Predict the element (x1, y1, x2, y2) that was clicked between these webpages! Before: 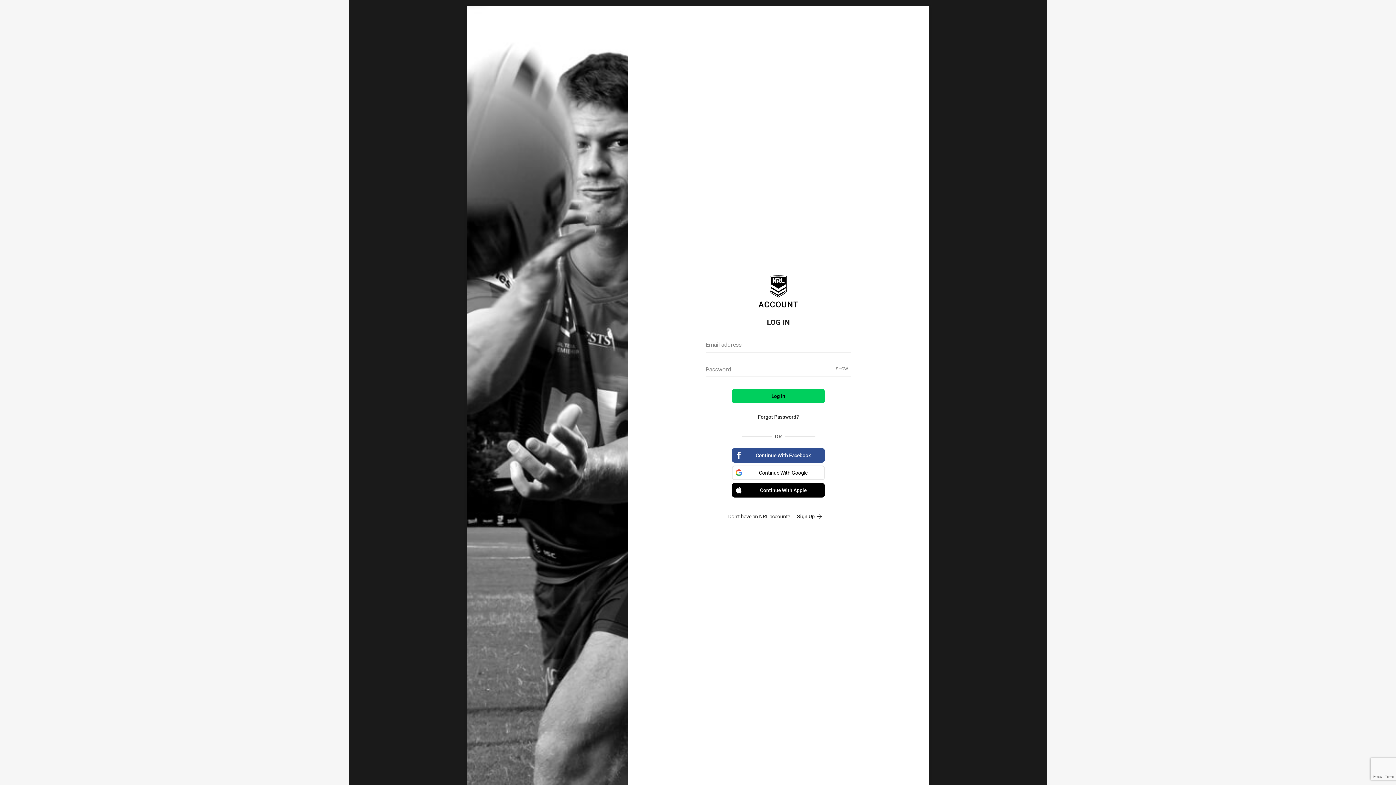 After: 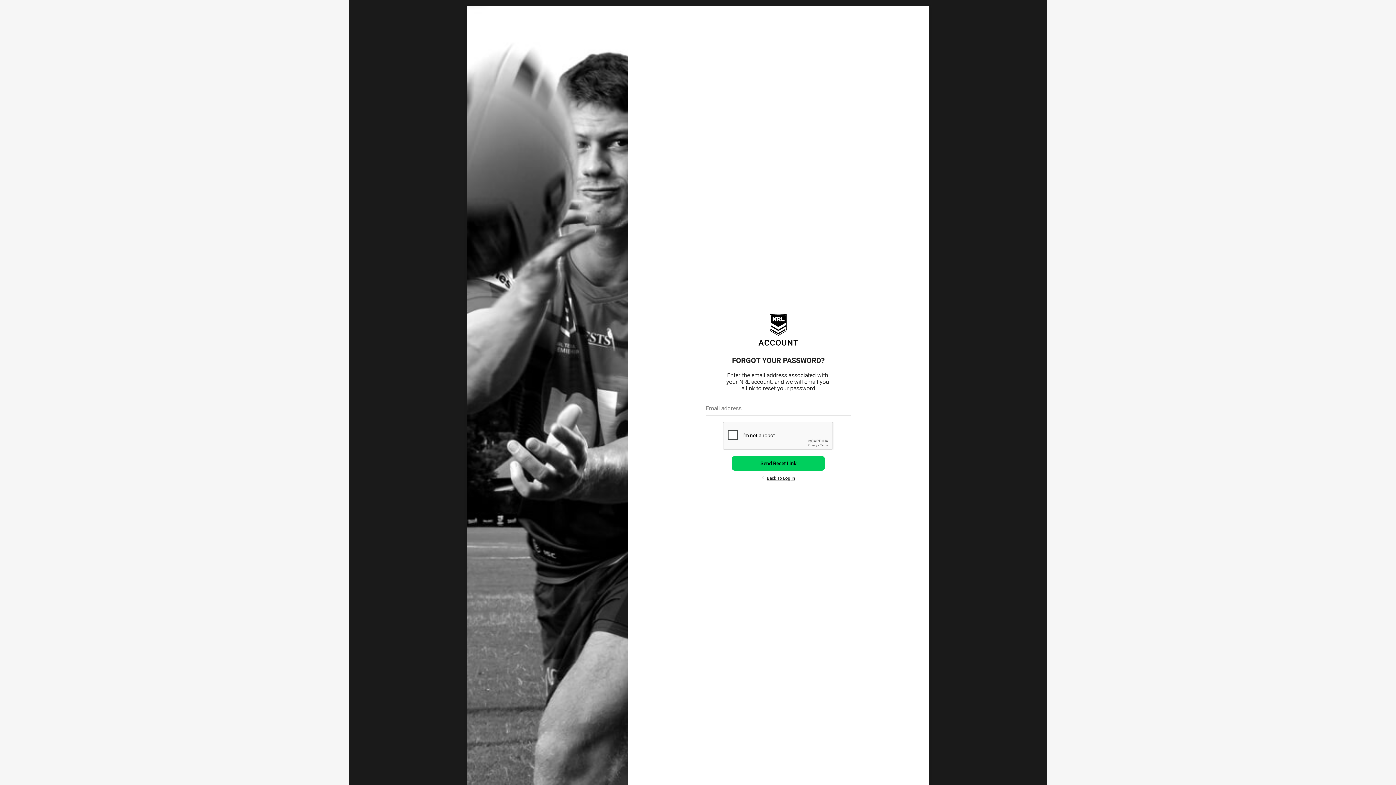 Action: bbox: (732, 409, 825, 424) label: Forgot Password?